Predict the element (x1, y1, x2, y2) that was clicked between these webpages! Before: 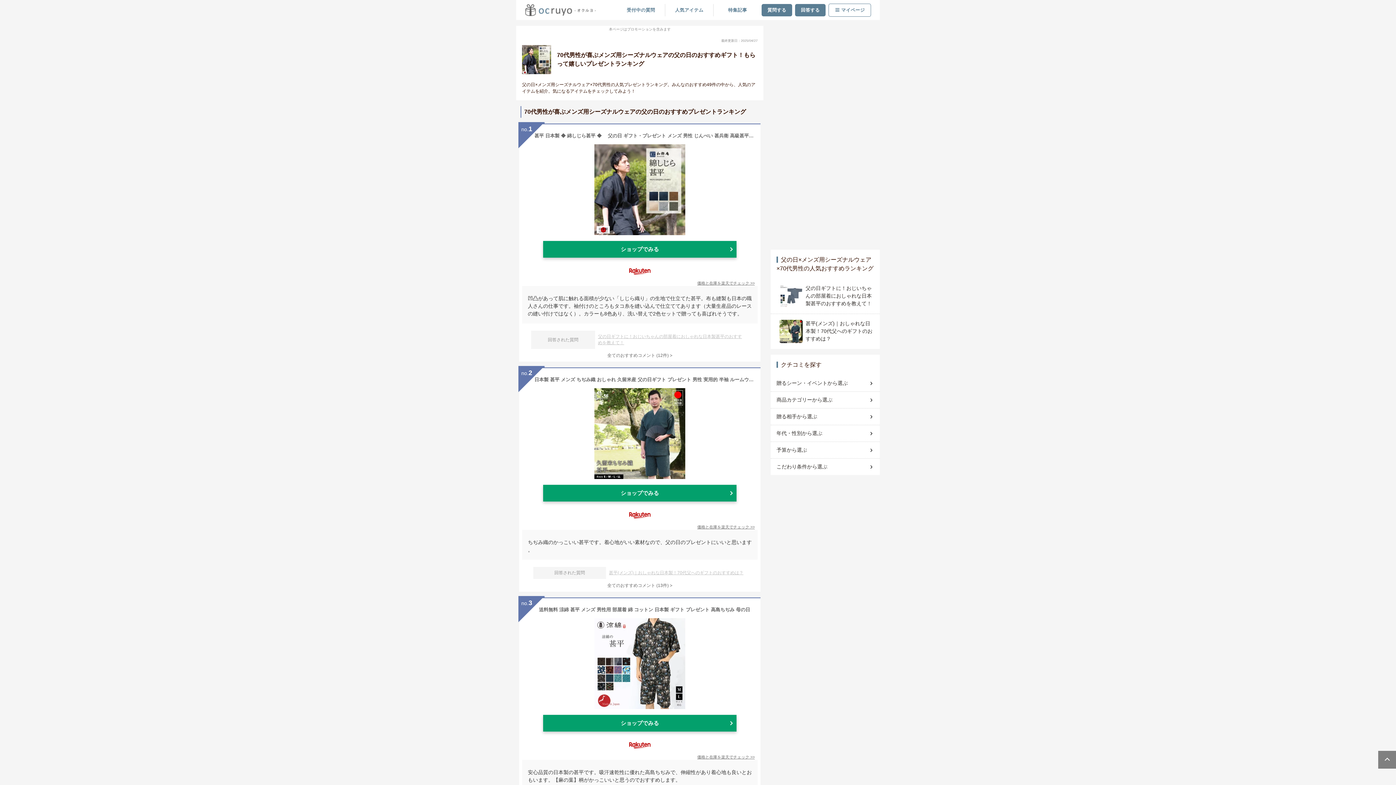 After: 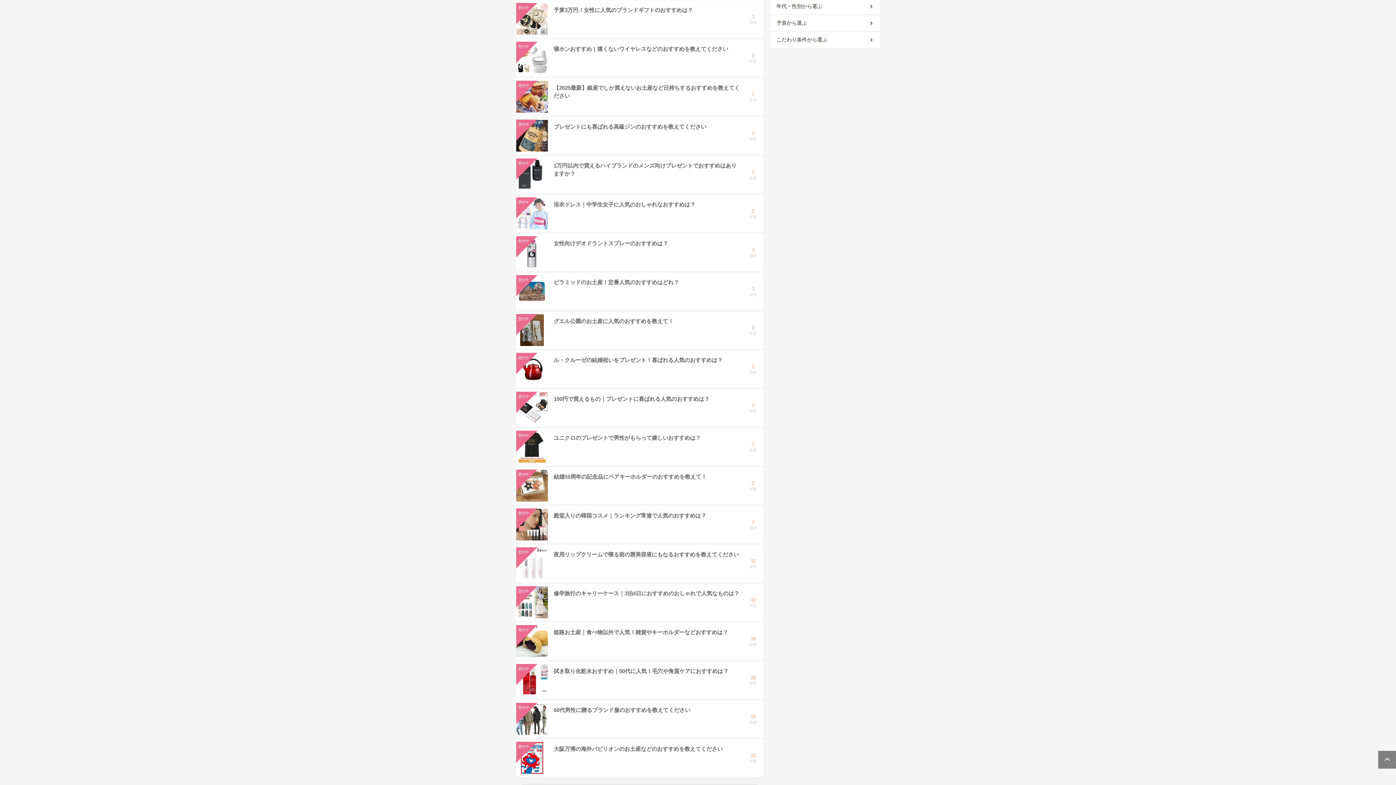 Action: bbox: (795, 3, 825, 16) label: 回答する